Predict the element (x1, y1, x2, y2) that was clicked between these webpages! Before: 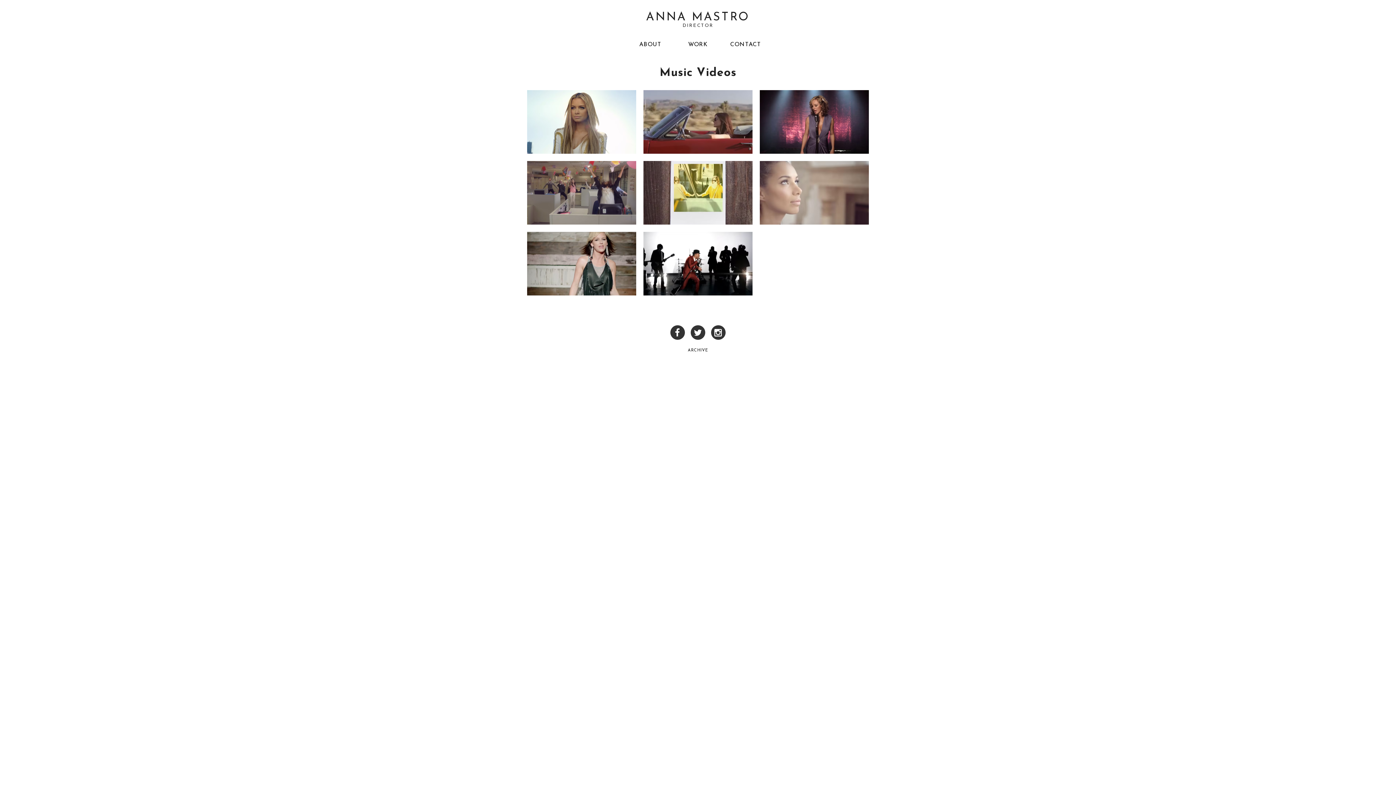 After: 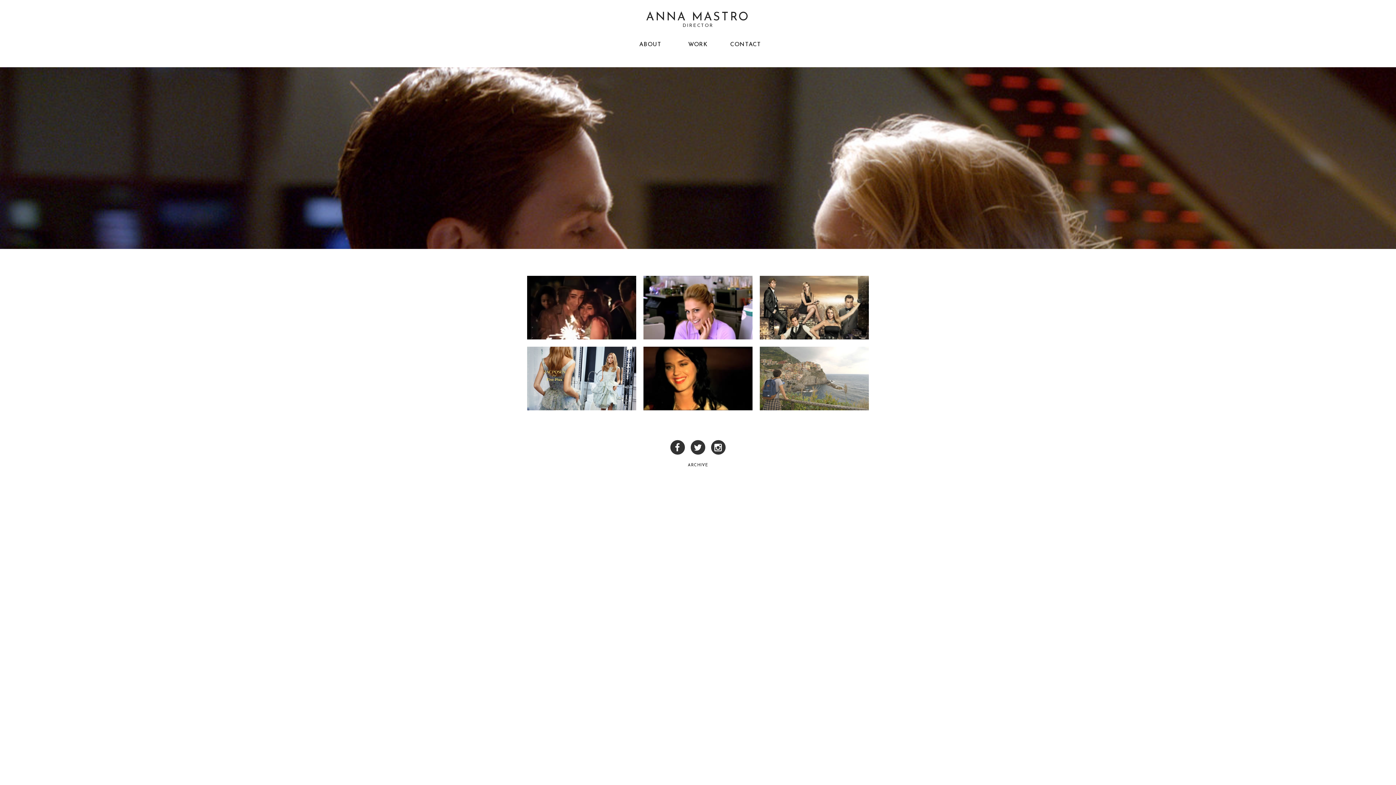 Action: label: ANNA MASTRO bbox: (646, 11, 750, 23)